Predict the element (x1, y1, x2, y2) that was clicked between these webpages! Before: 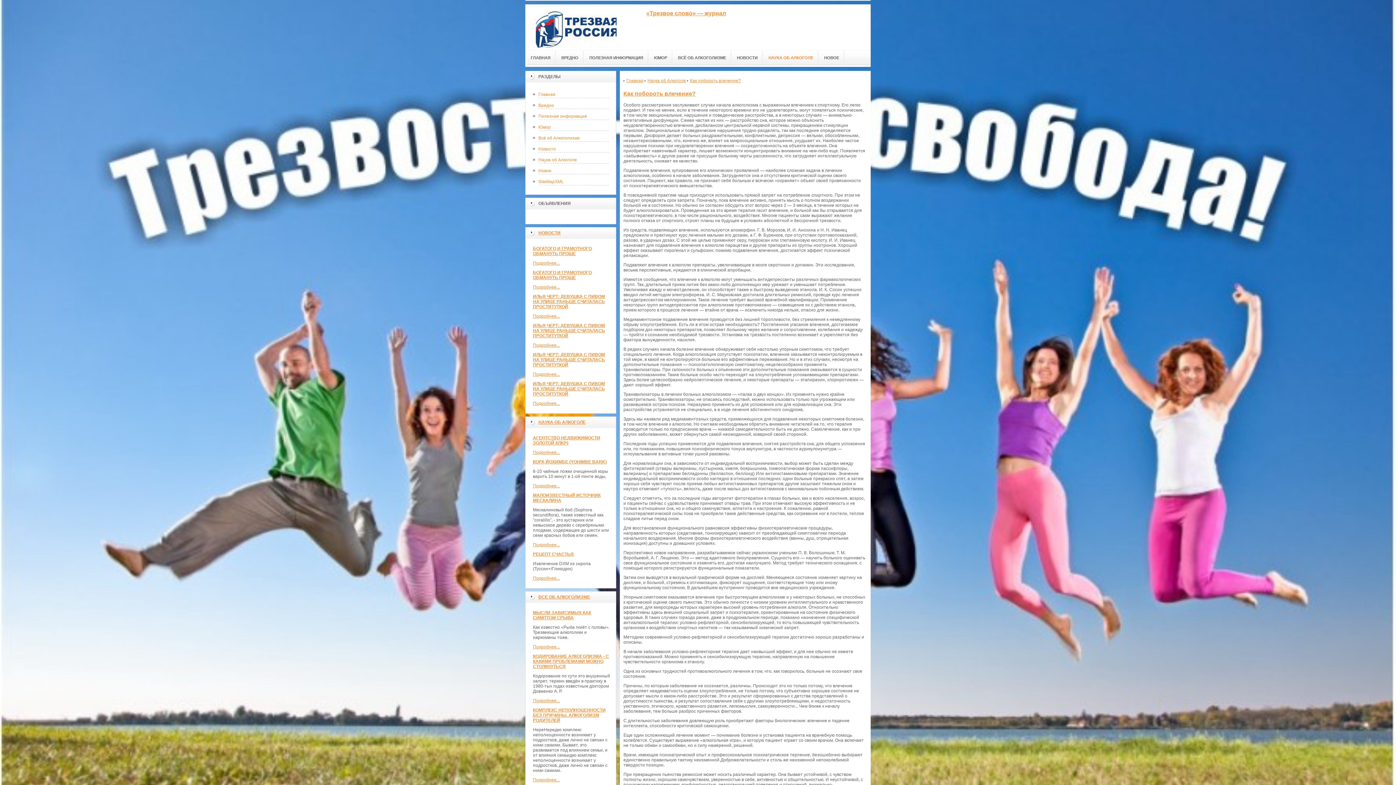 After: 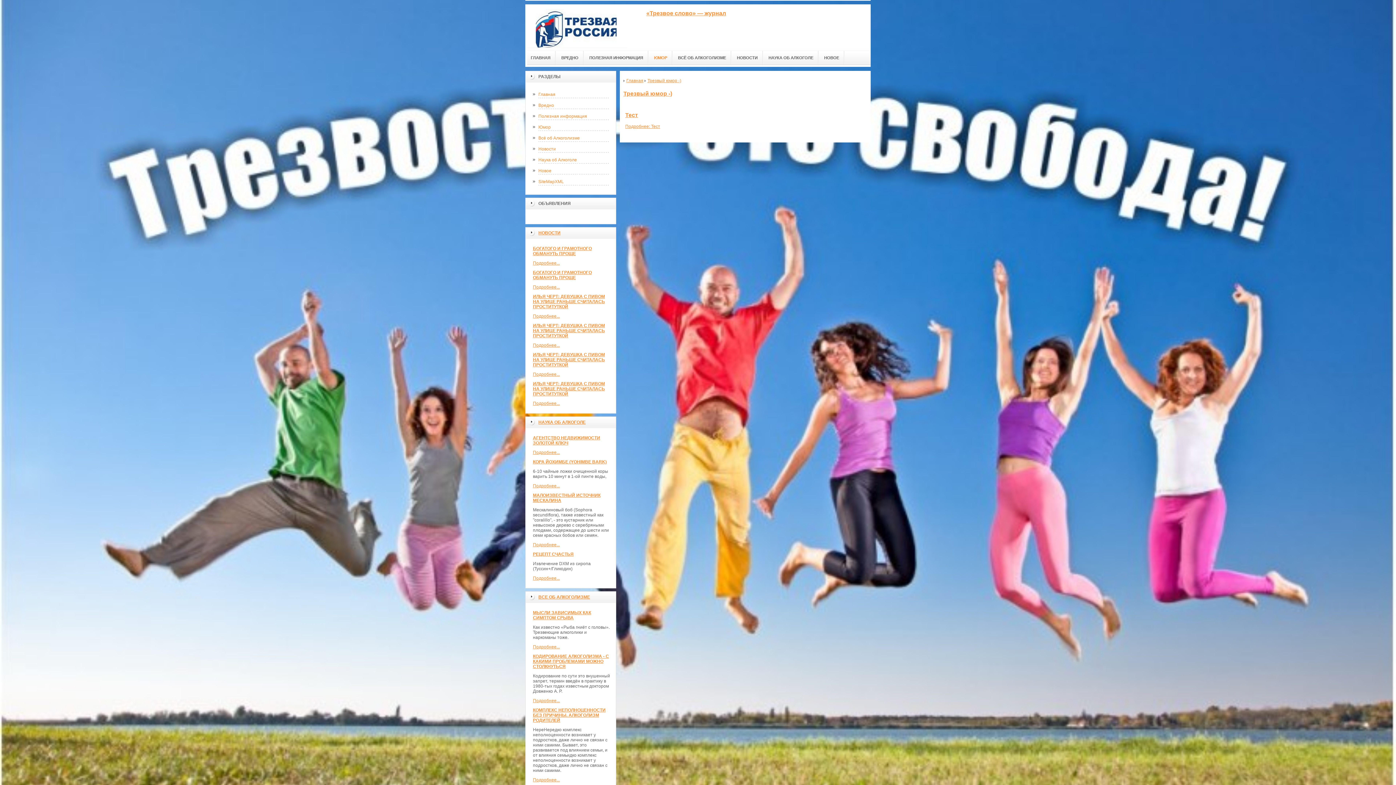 Action: label: ЮМОР bbox: (648, 50, 672, 65)